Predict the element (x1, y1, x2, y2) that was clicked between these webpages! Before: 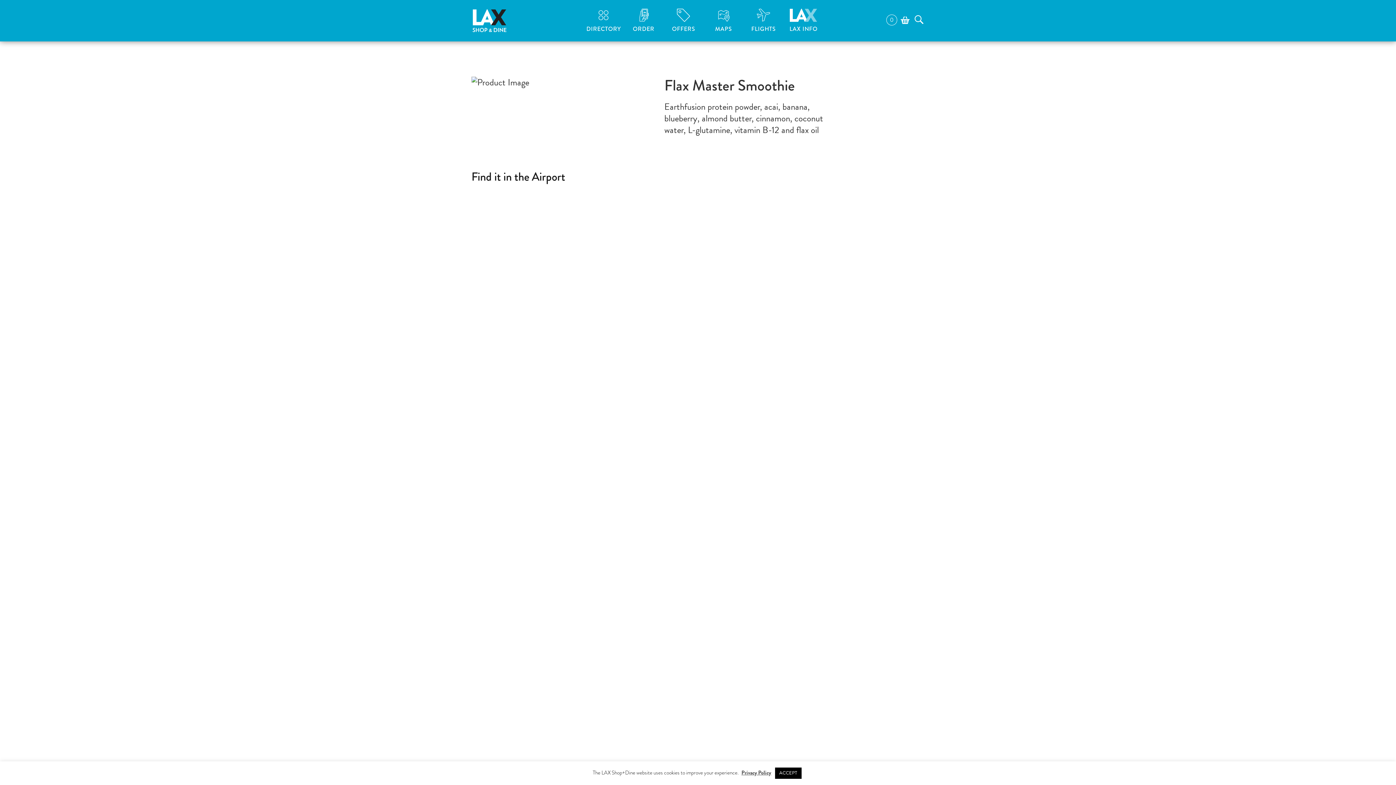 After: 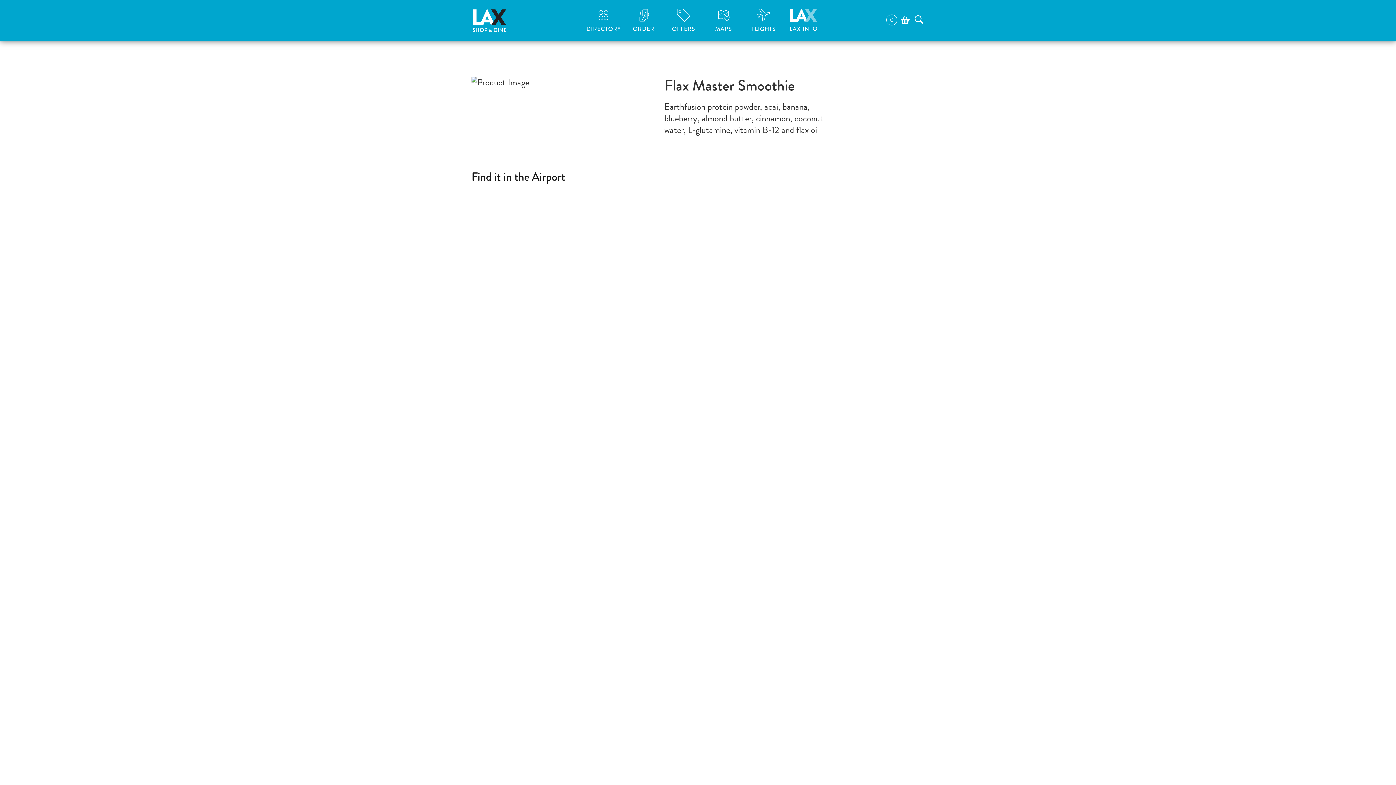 Action: label: ACCEPT bbox: (775, 768, 801, 779)